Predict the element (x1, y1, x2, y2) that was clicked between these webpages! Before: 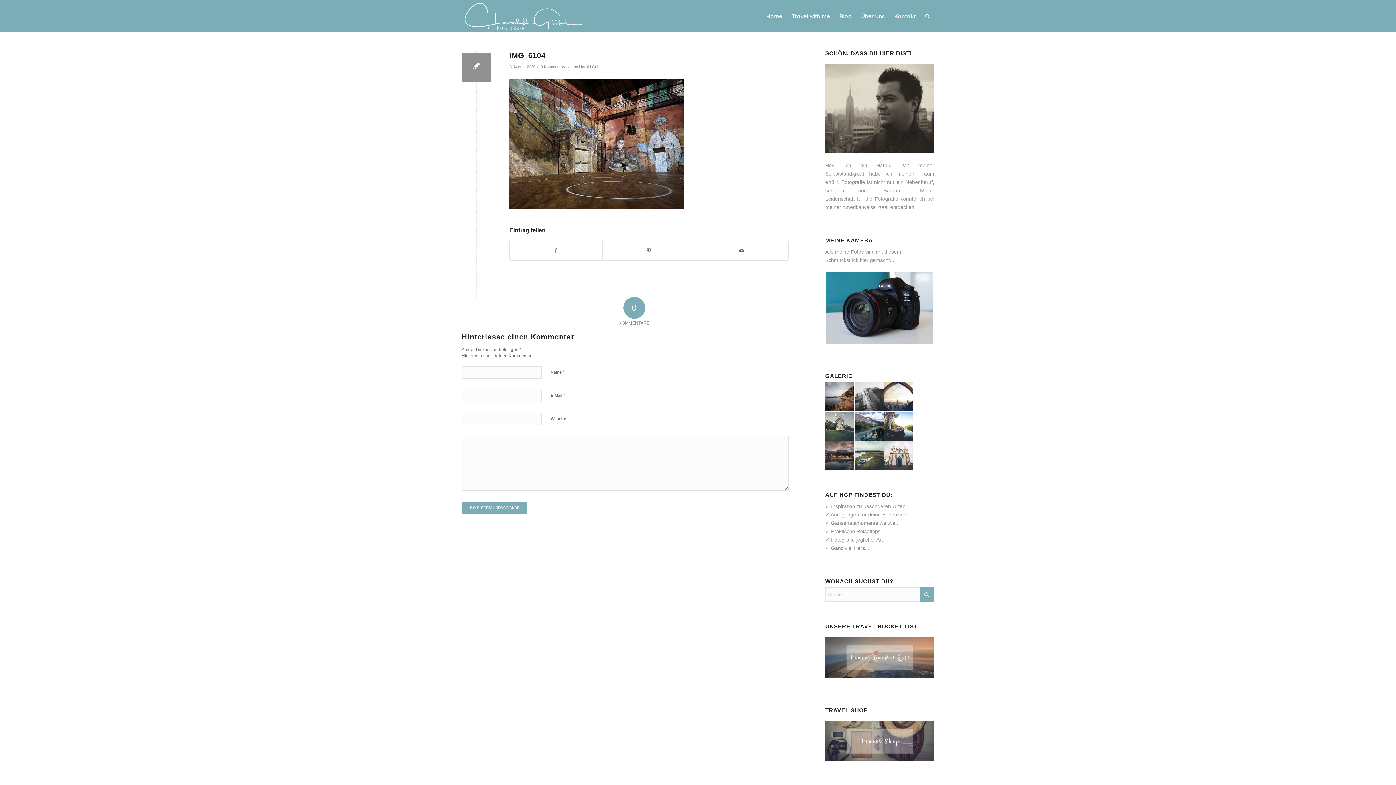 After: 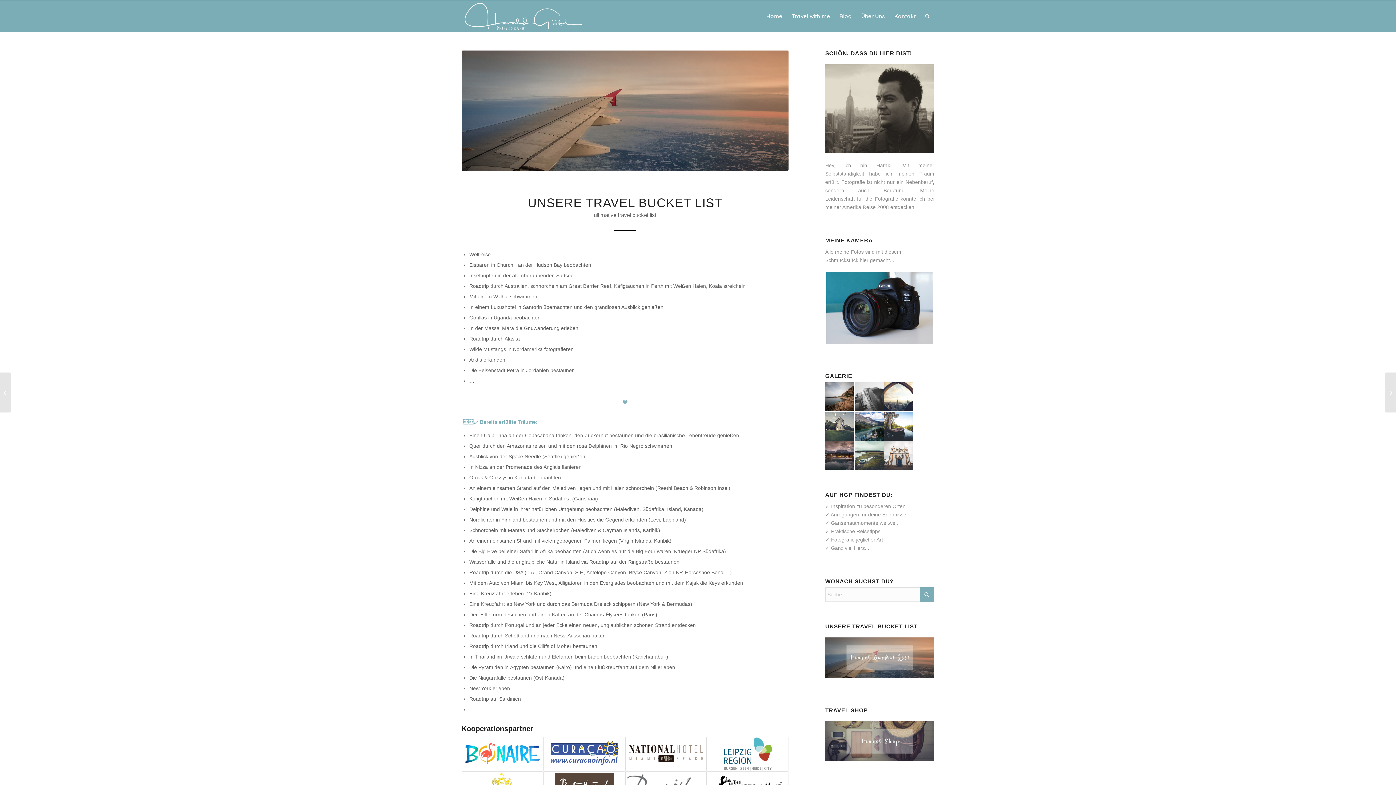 Action: bbox: (825, 634, 934, 681)